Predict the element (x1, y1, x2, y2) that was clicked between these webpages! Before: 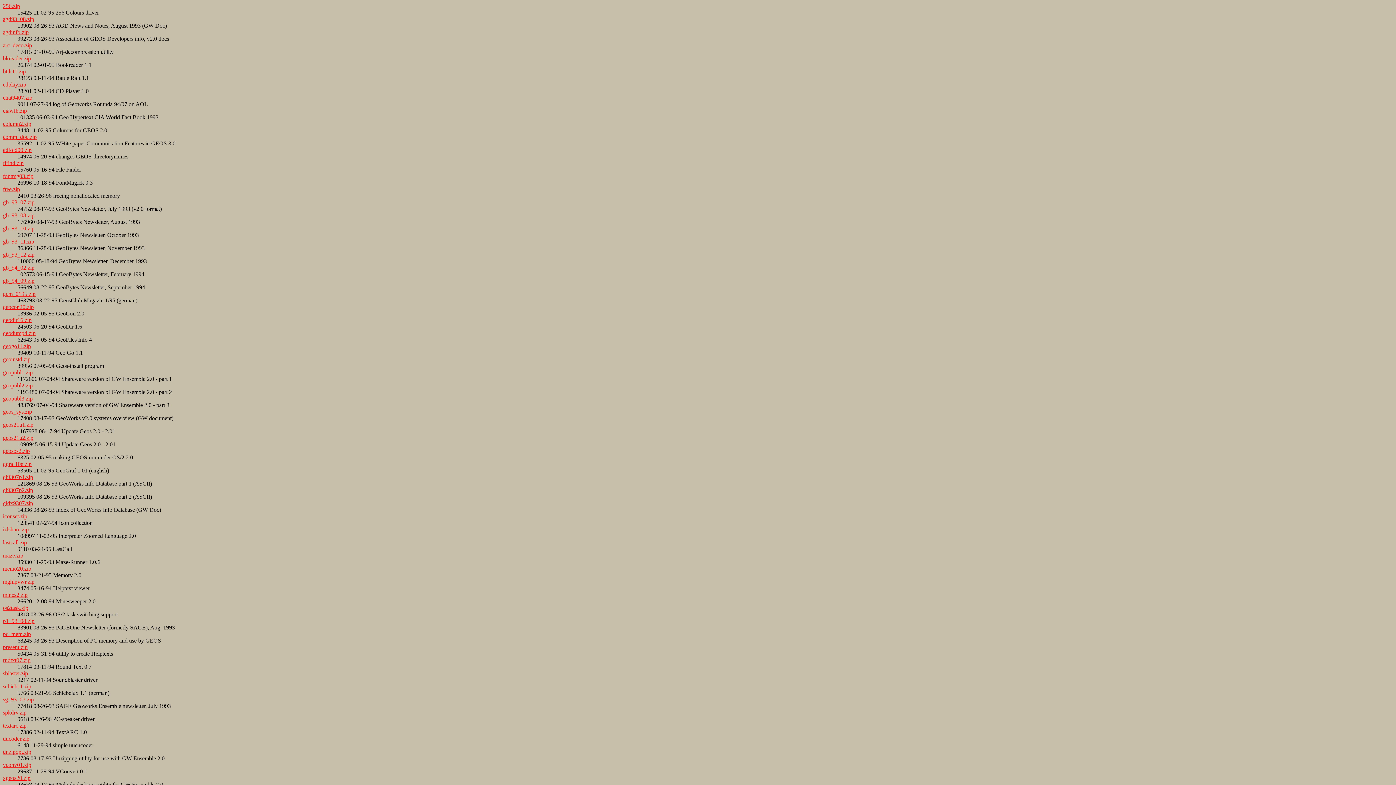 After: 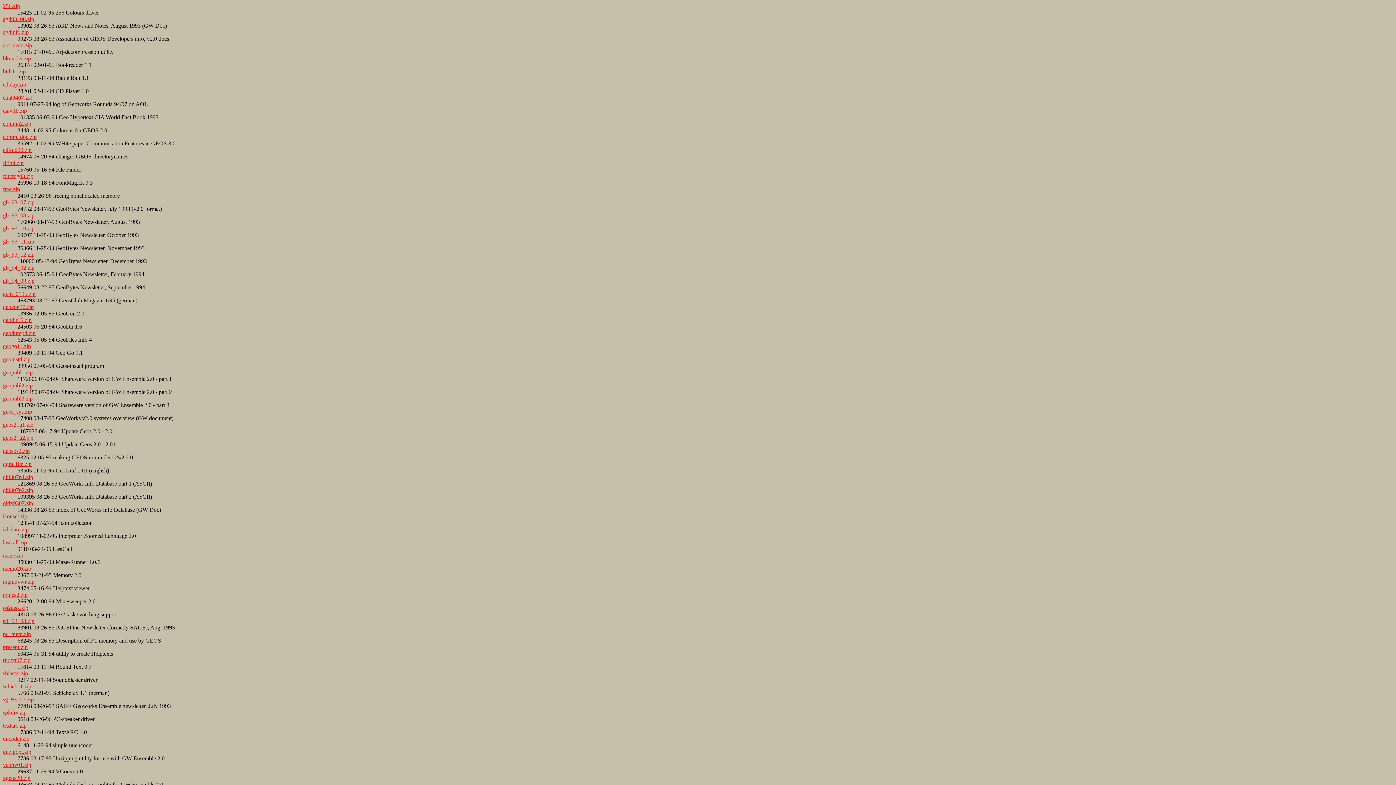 Action: label: rndtxt07.zip bbox: (2, 657, 30, 663)